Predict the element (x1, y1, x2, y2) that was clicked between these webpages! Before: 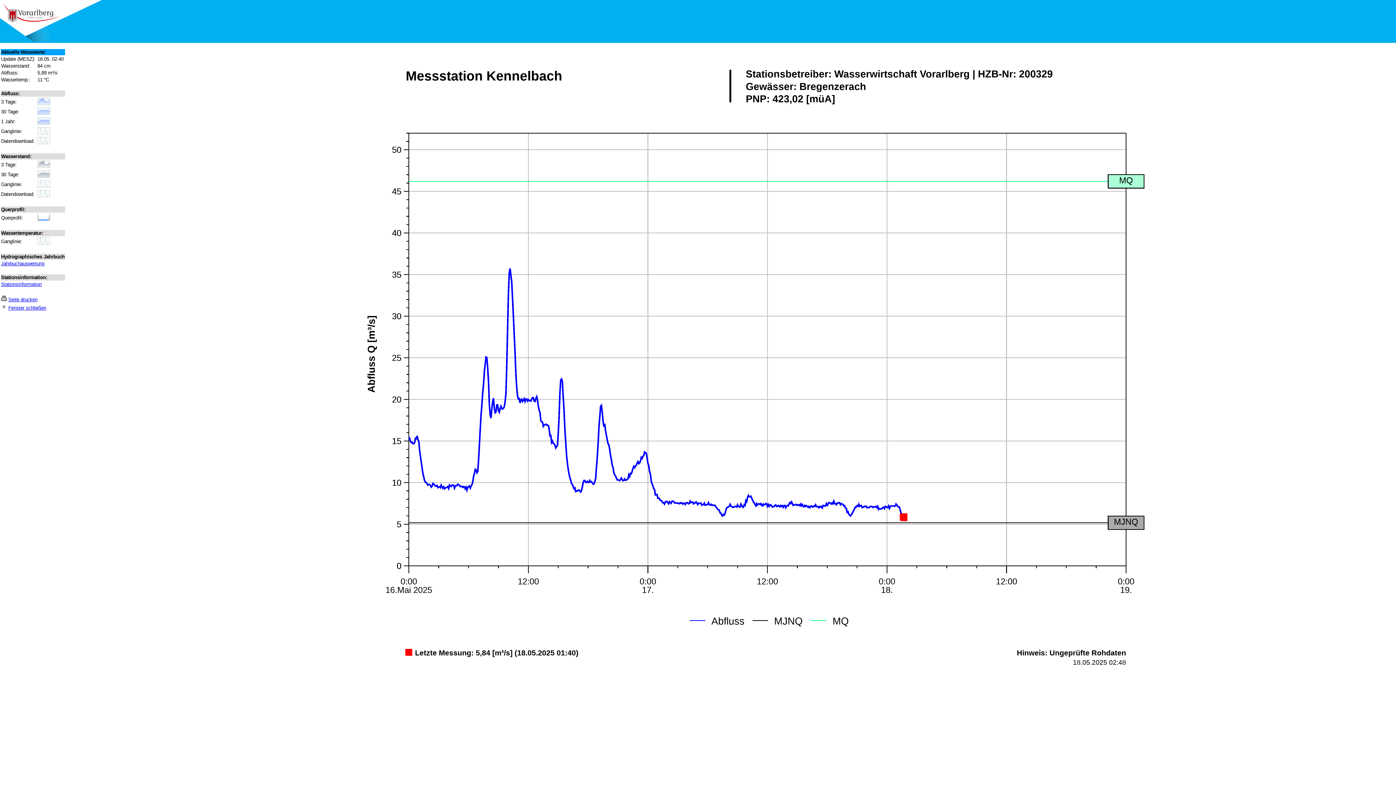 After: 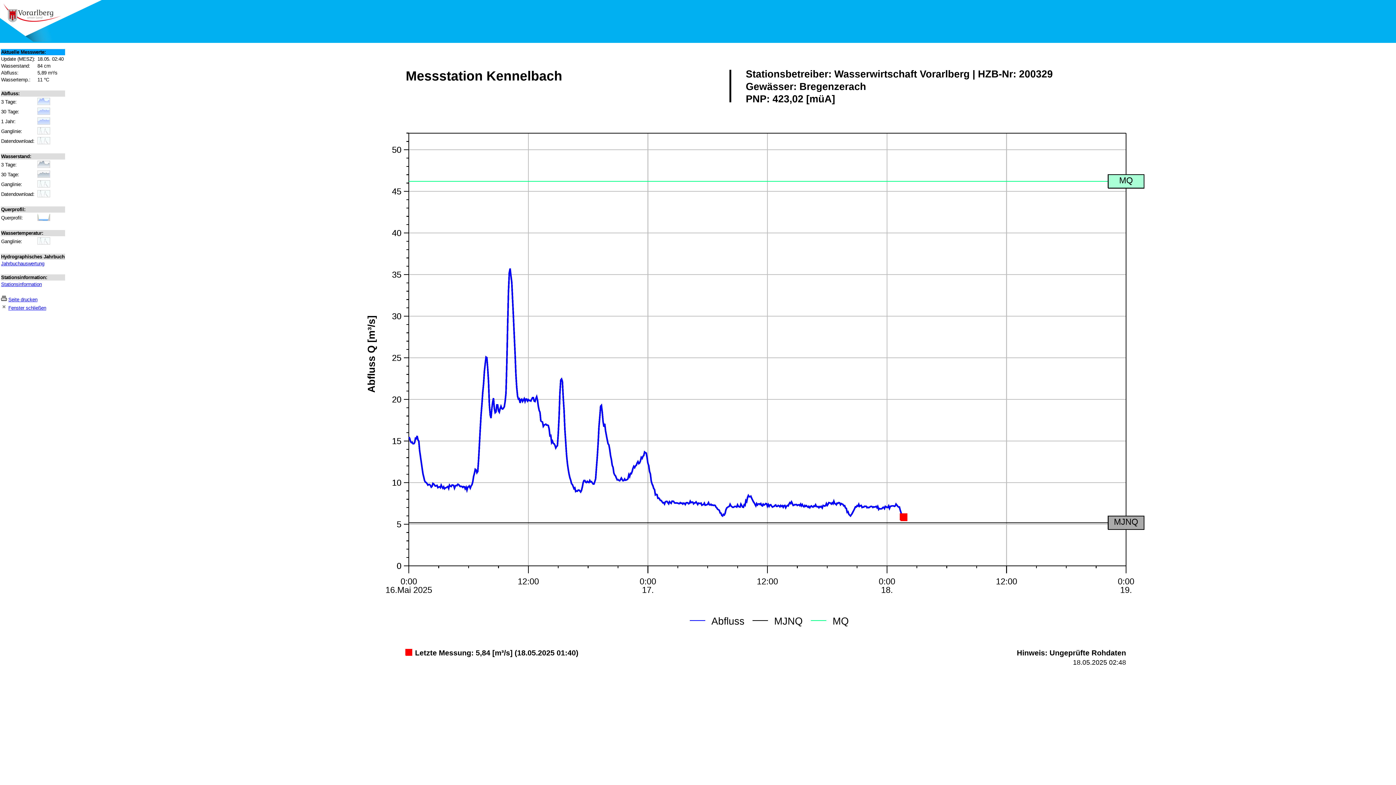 Action: bbox: (8, 297, 37, 302) label: Seite drucken